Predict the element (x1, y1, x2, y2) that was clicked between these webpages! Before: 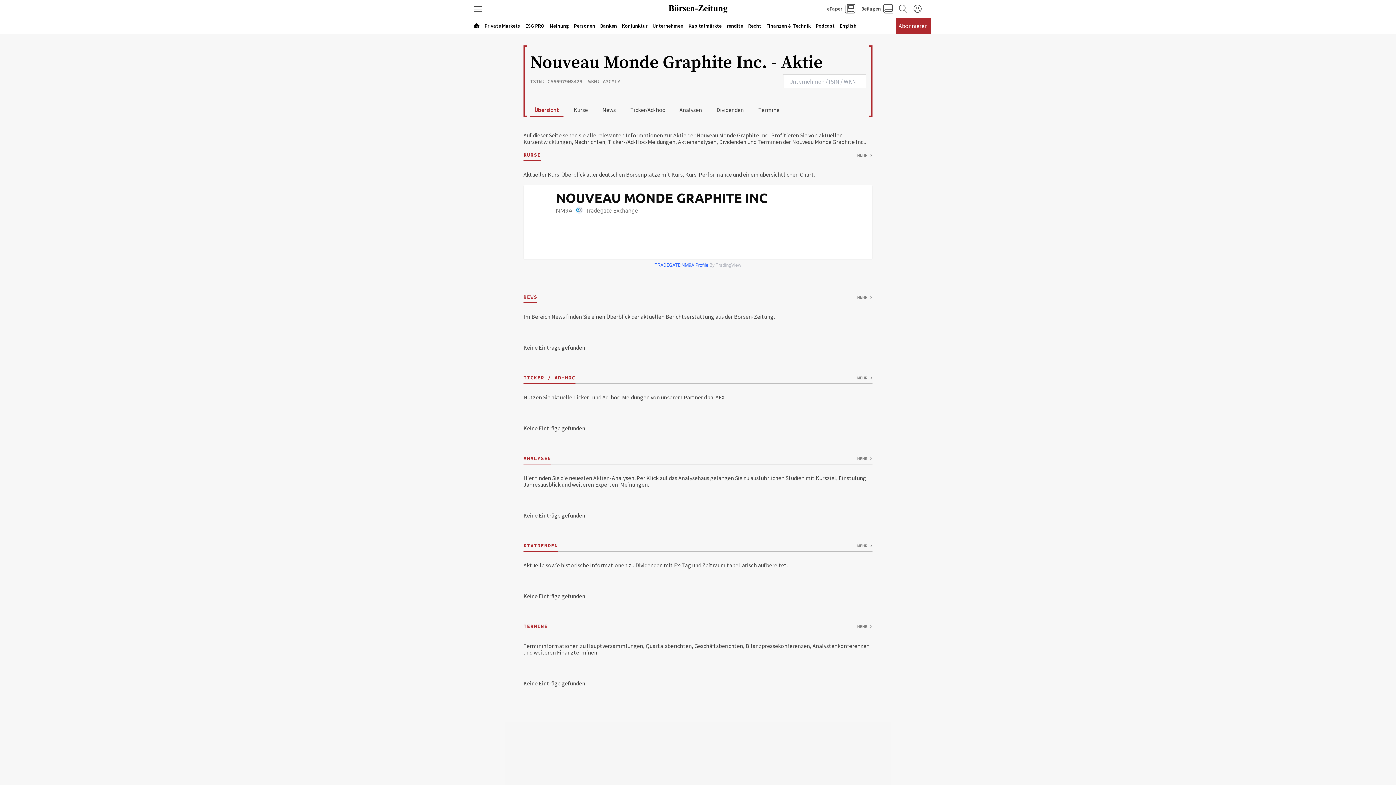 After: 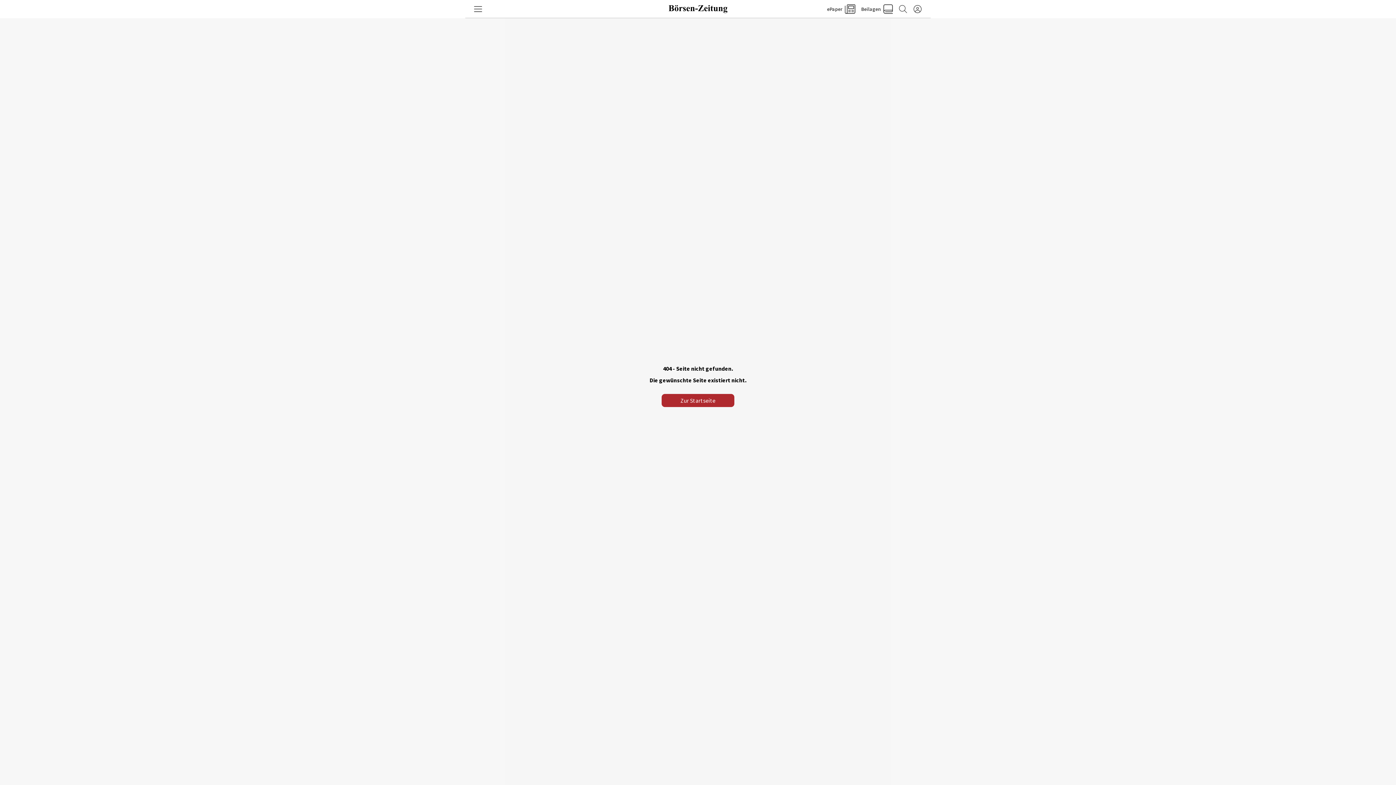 Action: label: Personen bbox: (571, 19, 597, 31)